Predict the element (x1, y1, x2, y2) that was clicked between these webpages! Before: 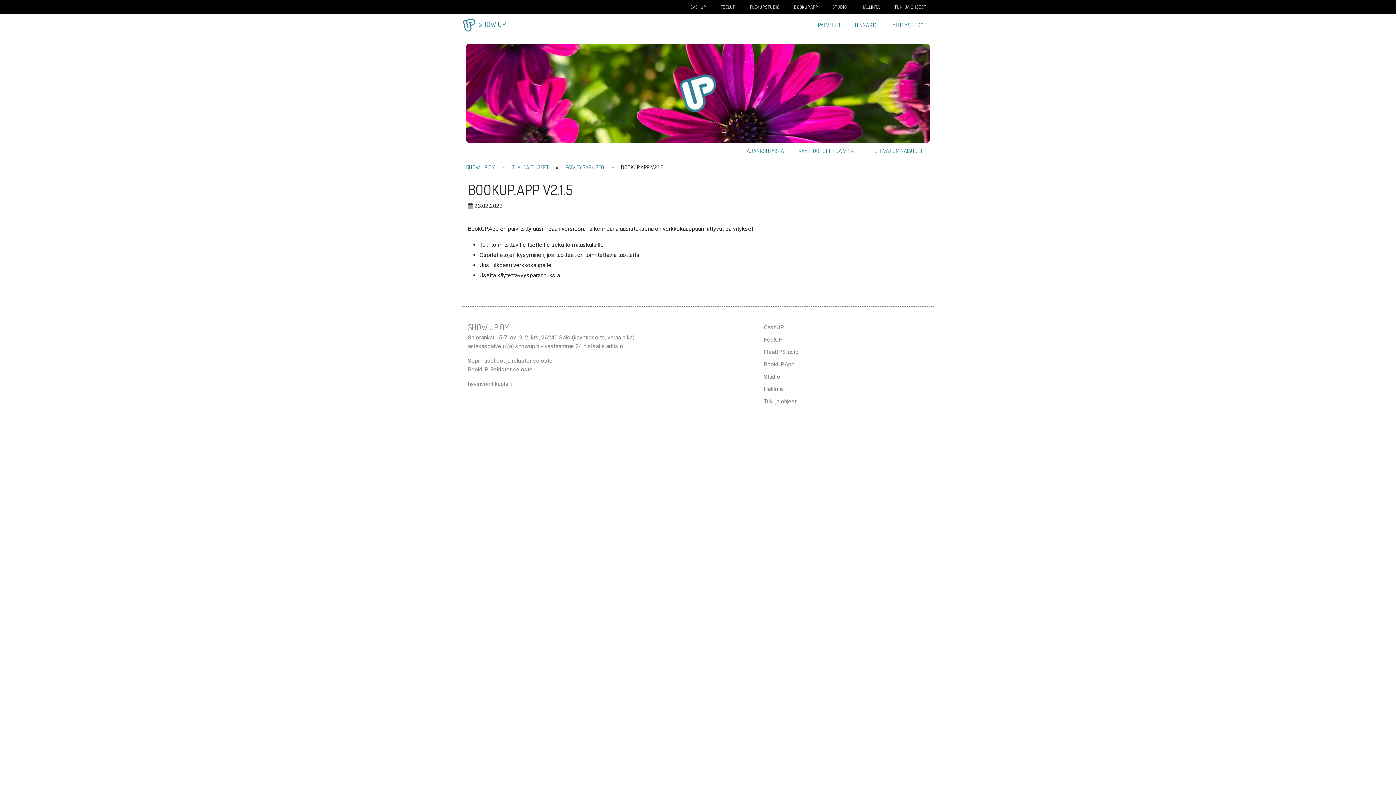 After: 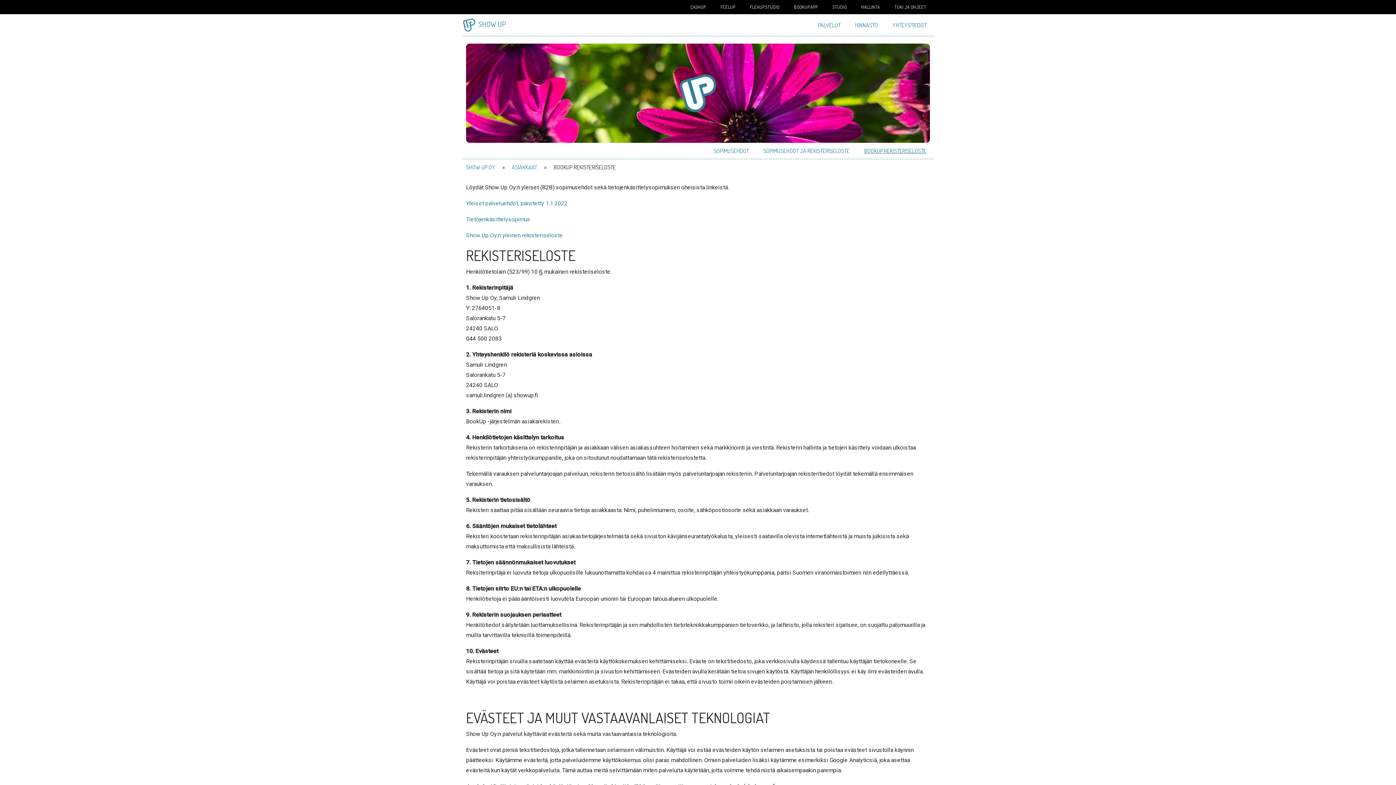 Action: bbox: (468, 366, 532, 373) label: BookUP Rekisteriseloste